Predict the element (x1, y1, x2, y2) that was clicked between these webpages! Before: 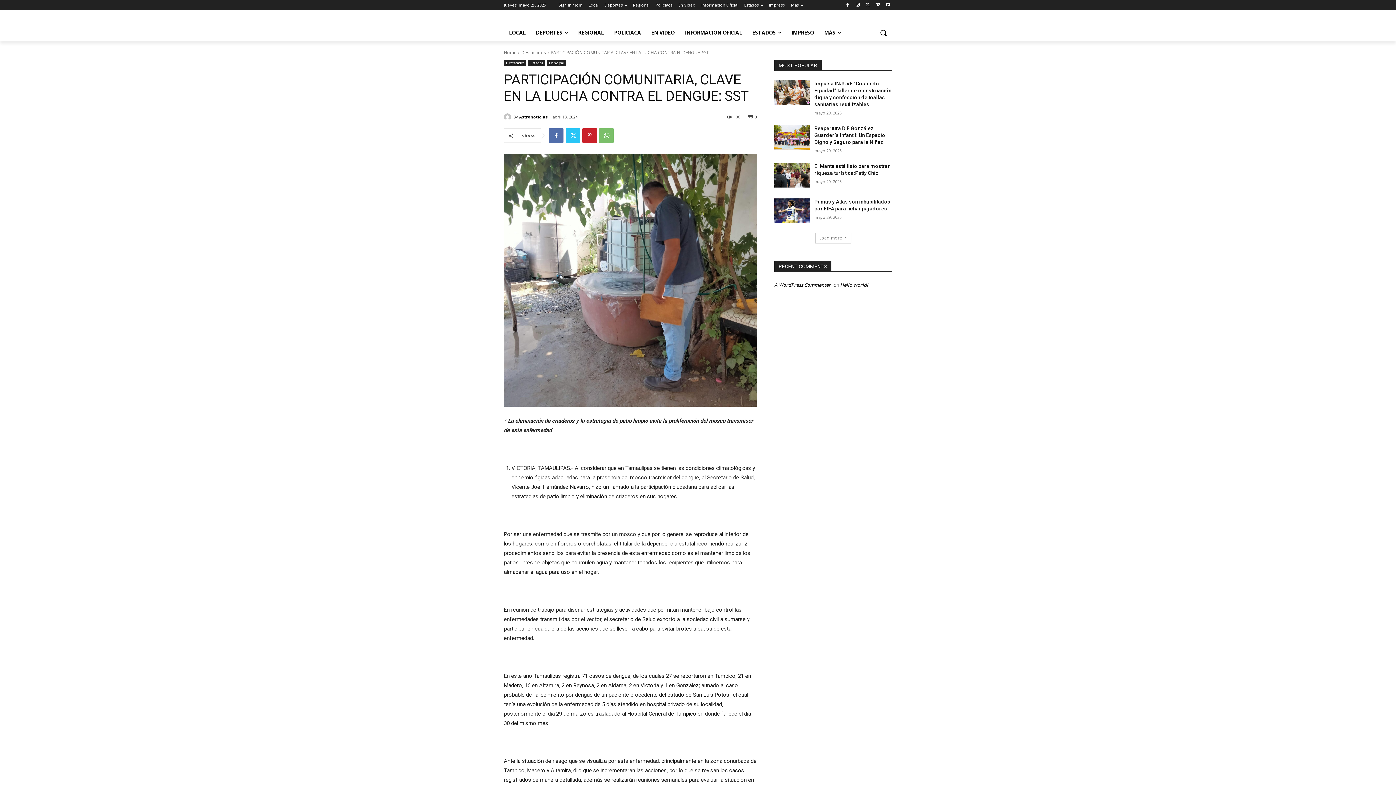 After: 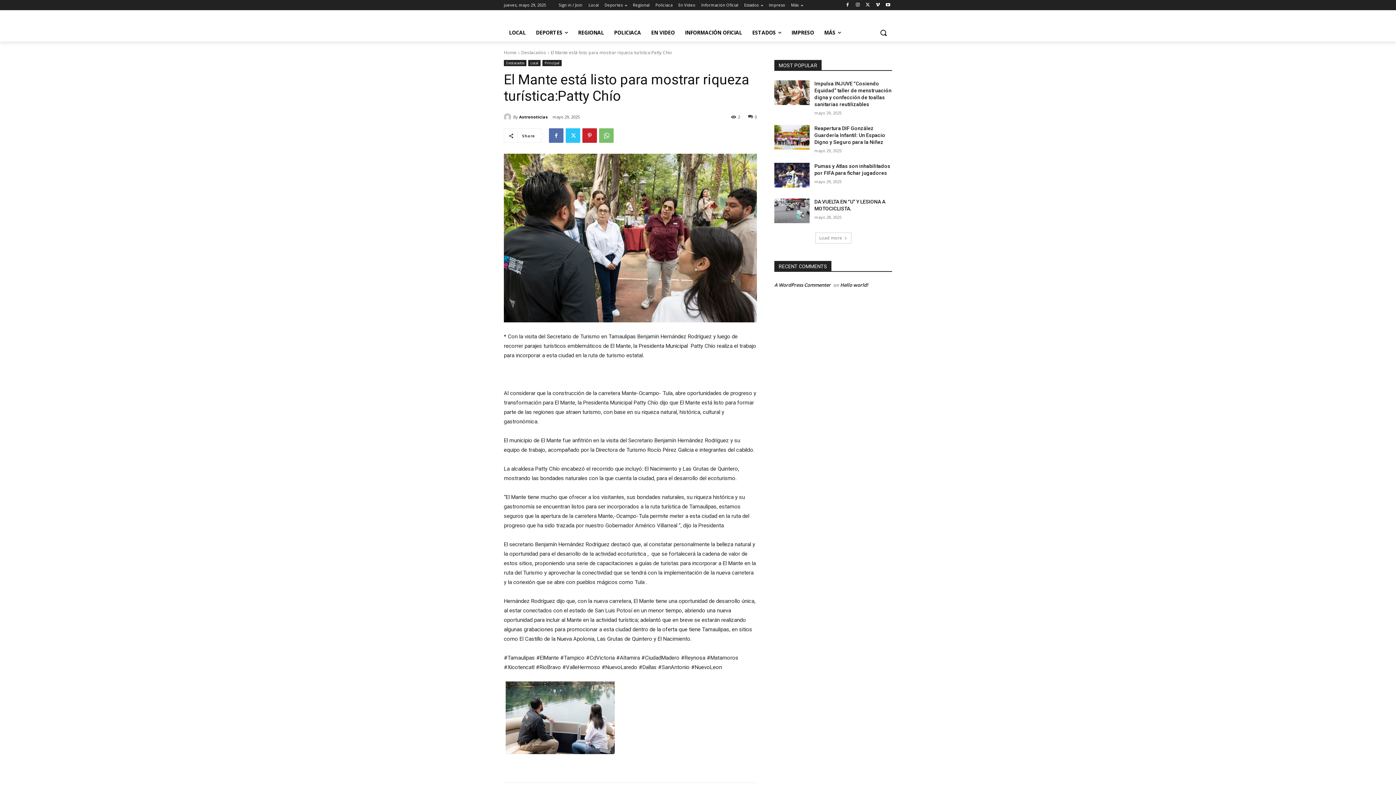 Action: bbox: (774, 162, 809, 187)